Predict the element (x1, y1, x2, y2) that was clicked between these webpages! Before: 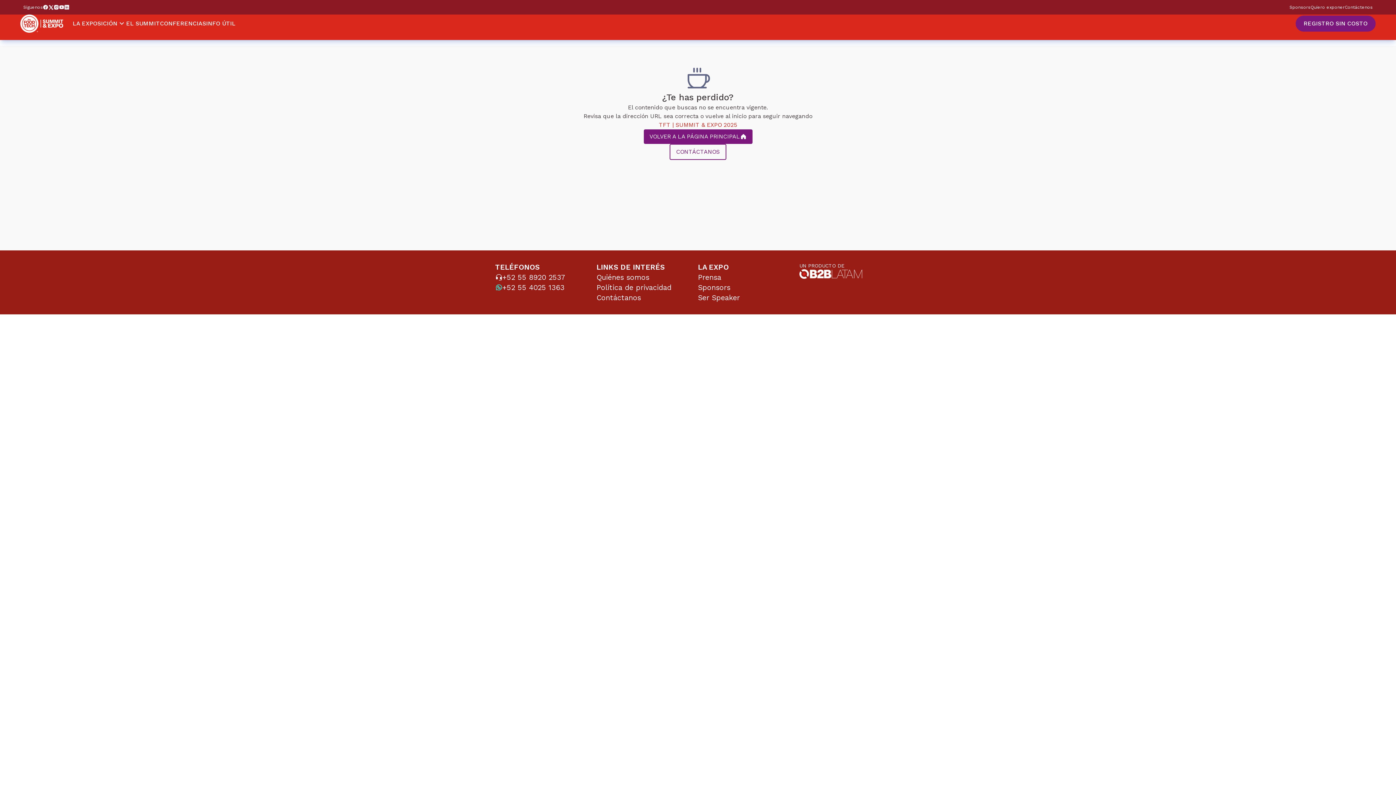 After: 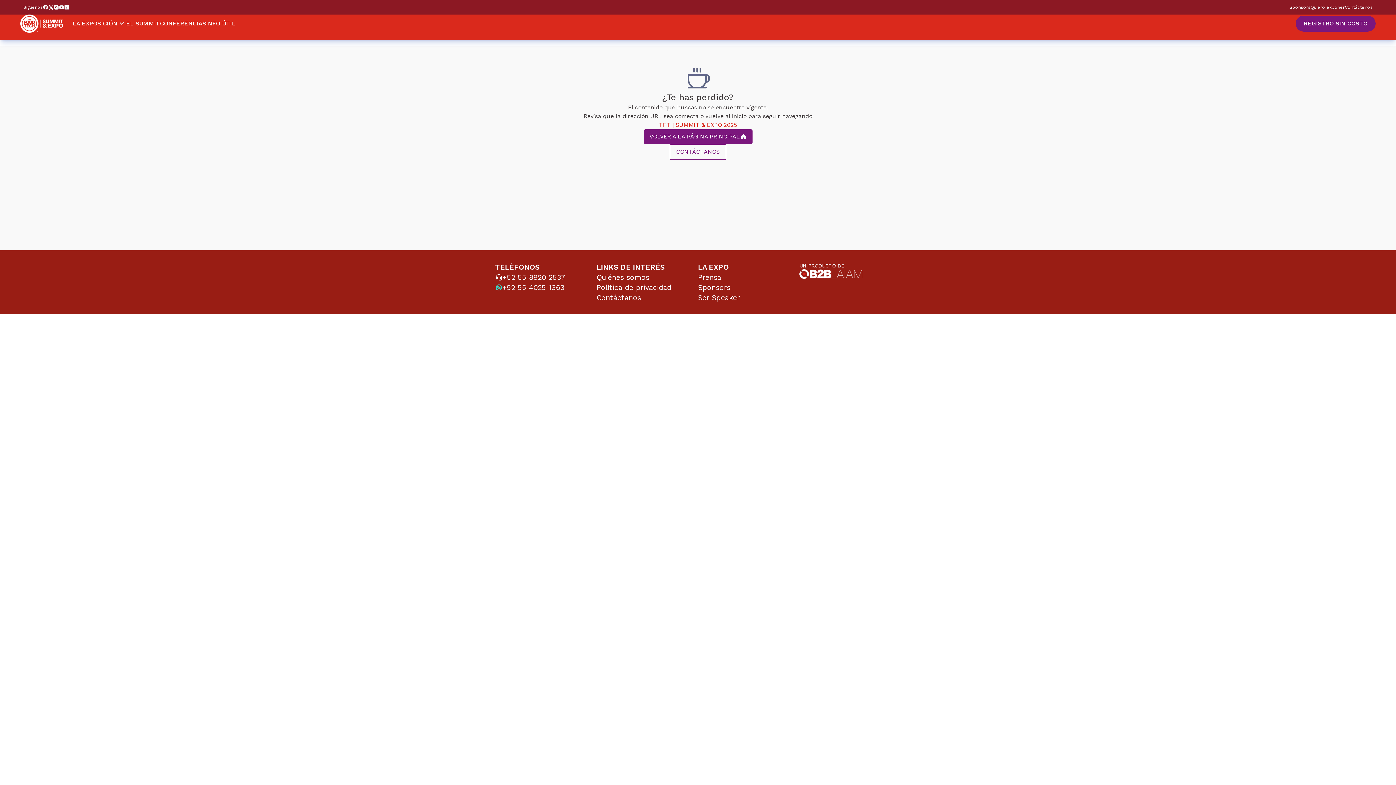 Action: bbox: (48, 4, 53, 10)